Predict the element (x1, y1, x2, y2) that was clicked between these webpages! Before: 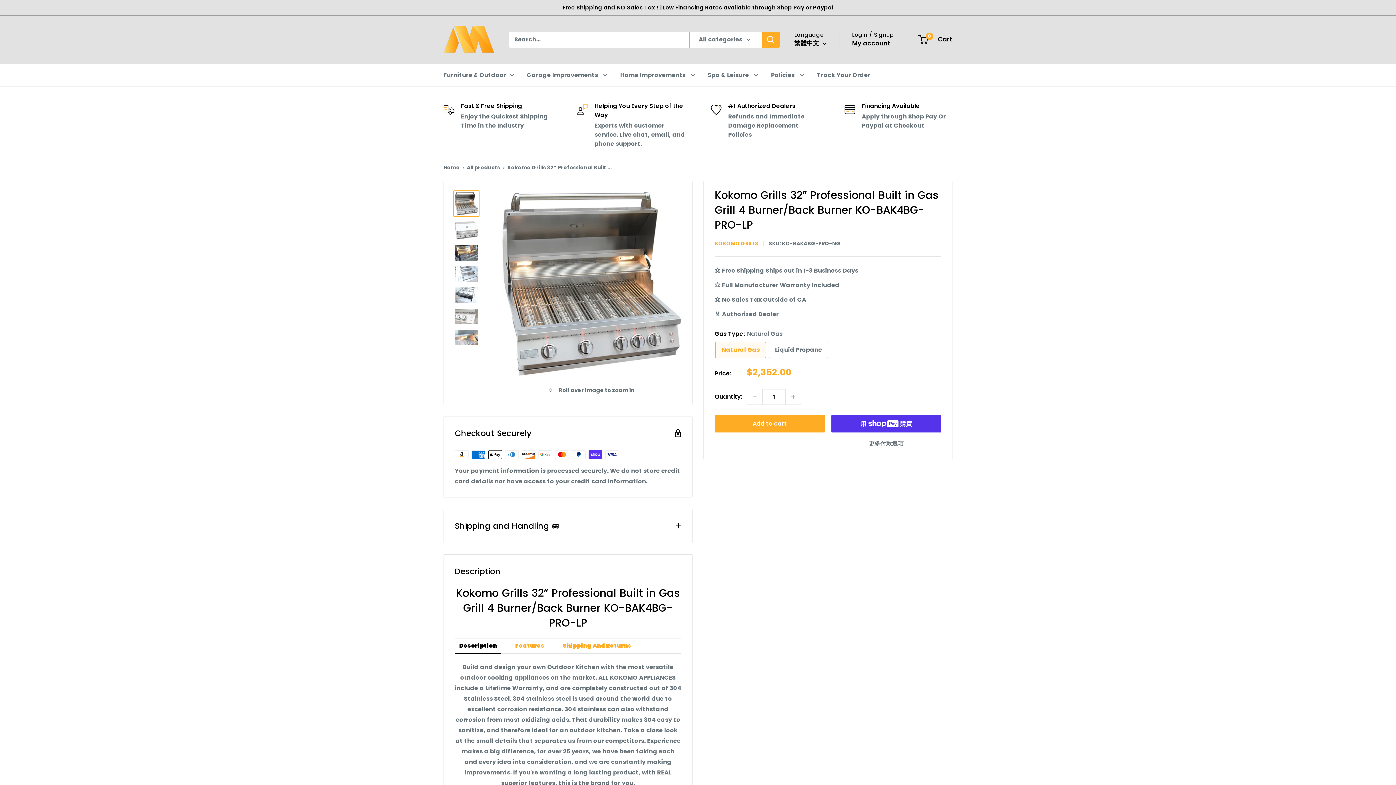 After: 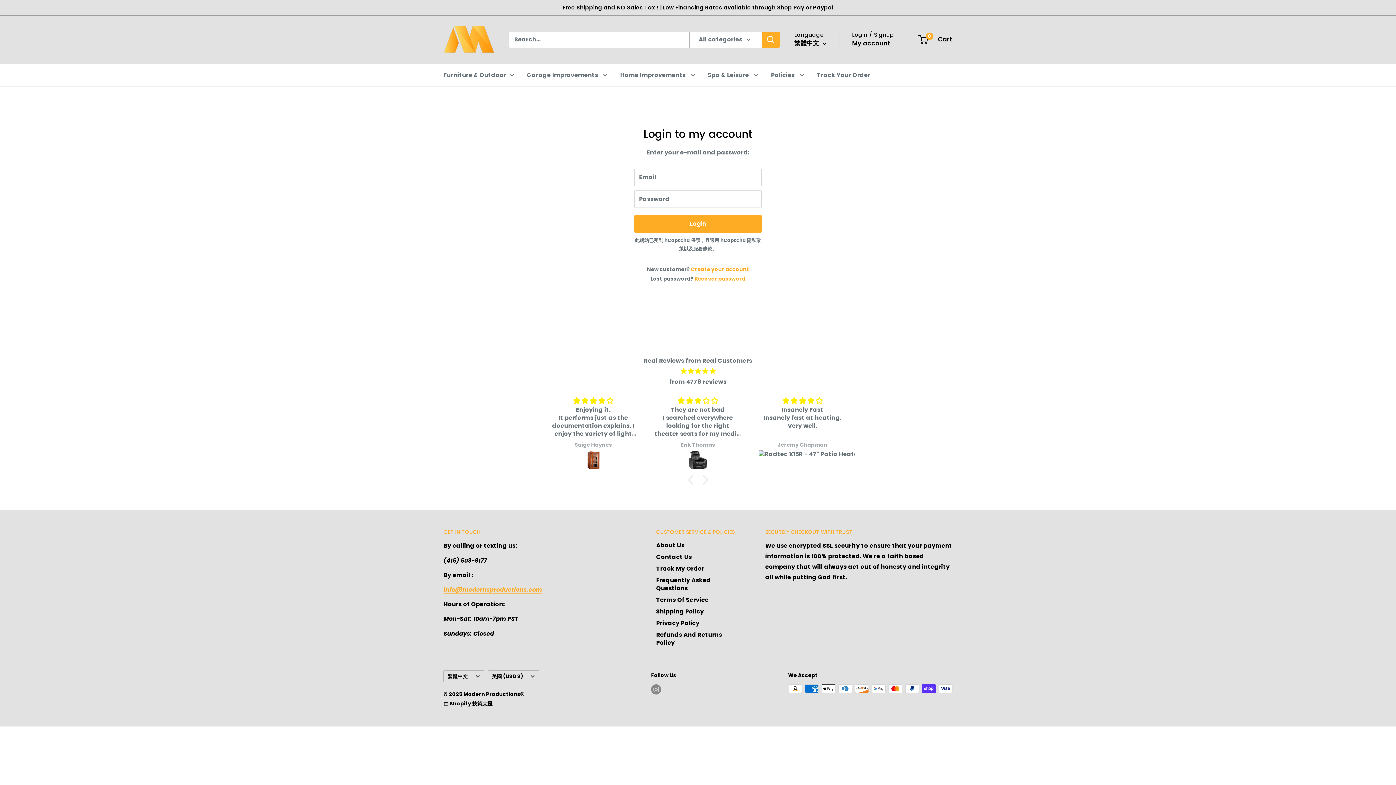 Action: bbox: (852, 37, 890, 49) label: My account